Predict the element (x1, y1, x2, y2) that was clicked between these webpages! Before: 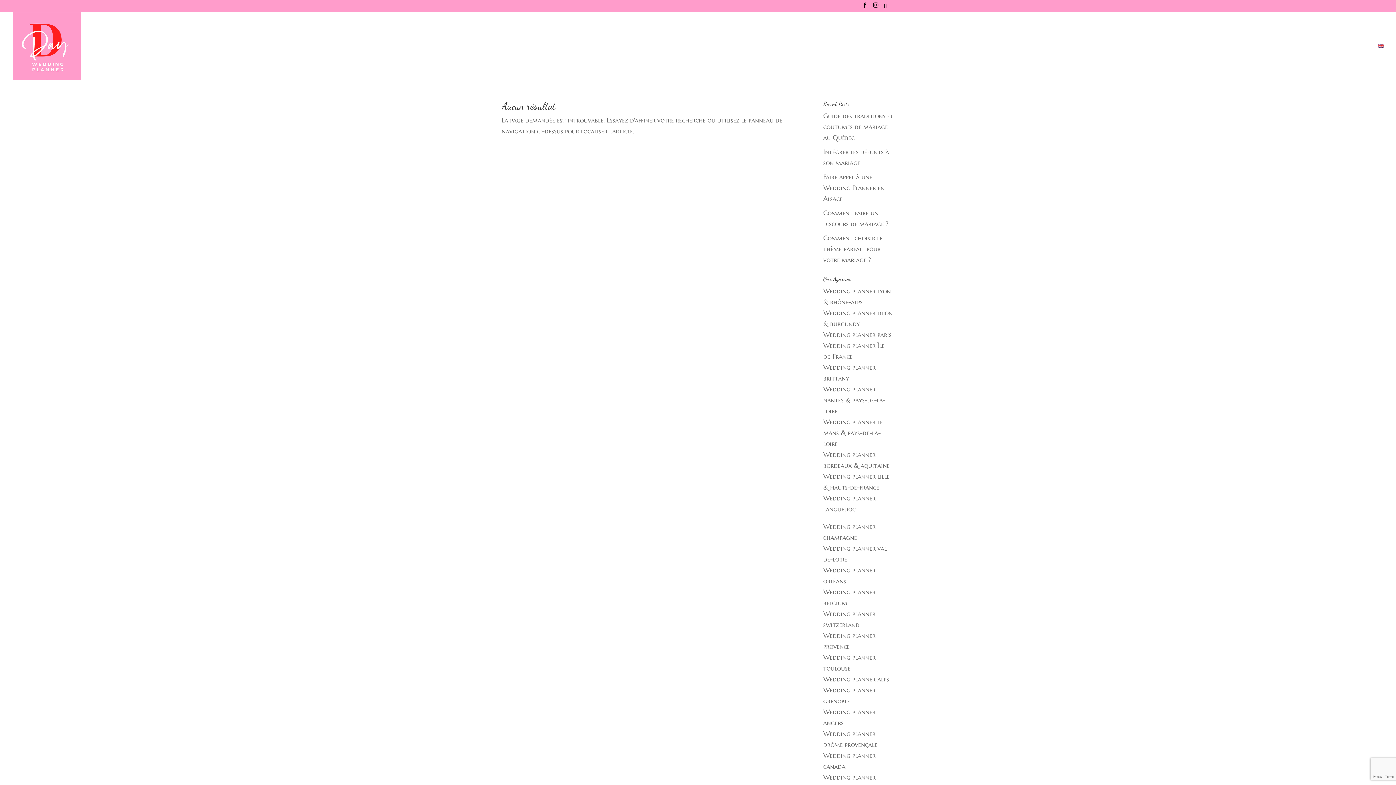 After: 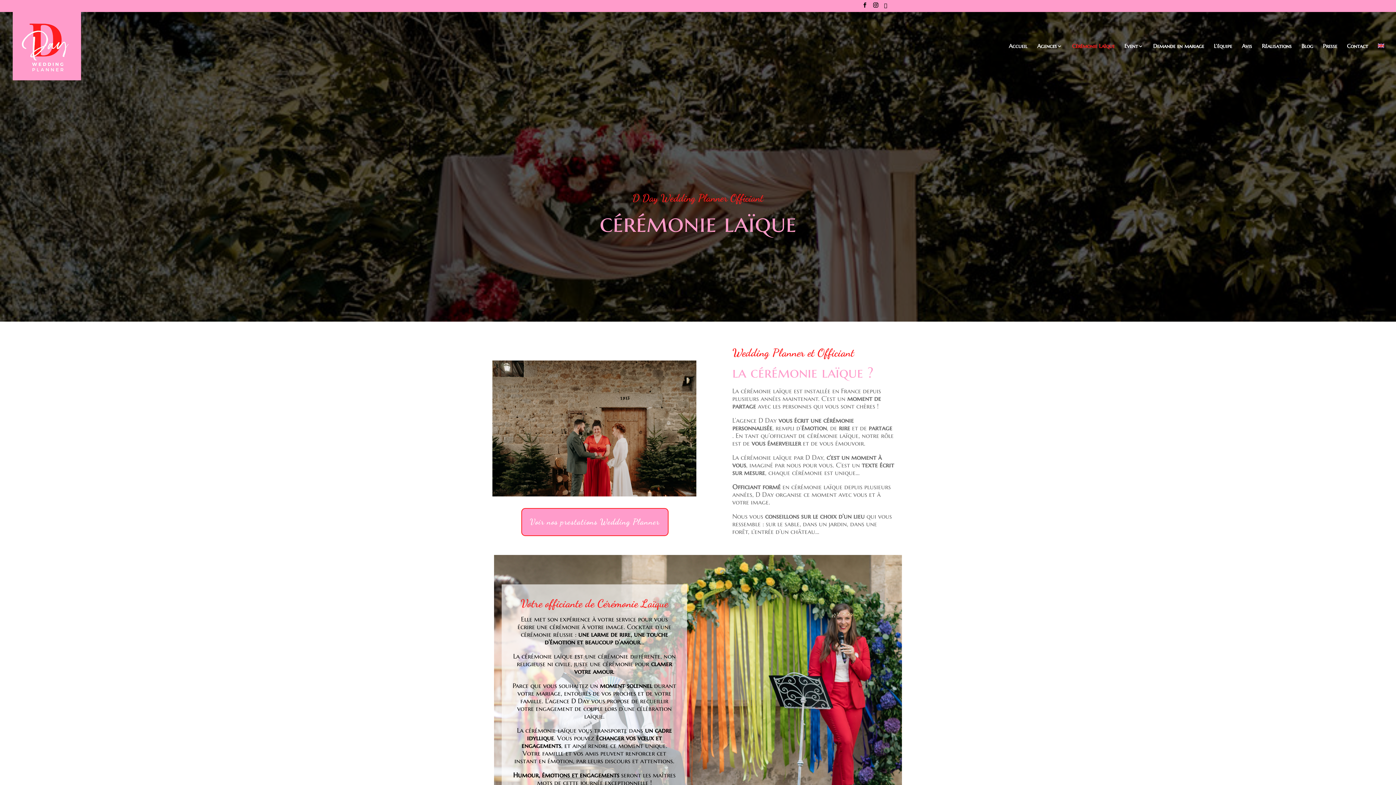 Action: bbox: (1072, 43, 1114, 80) label: Cérémonie Laïque